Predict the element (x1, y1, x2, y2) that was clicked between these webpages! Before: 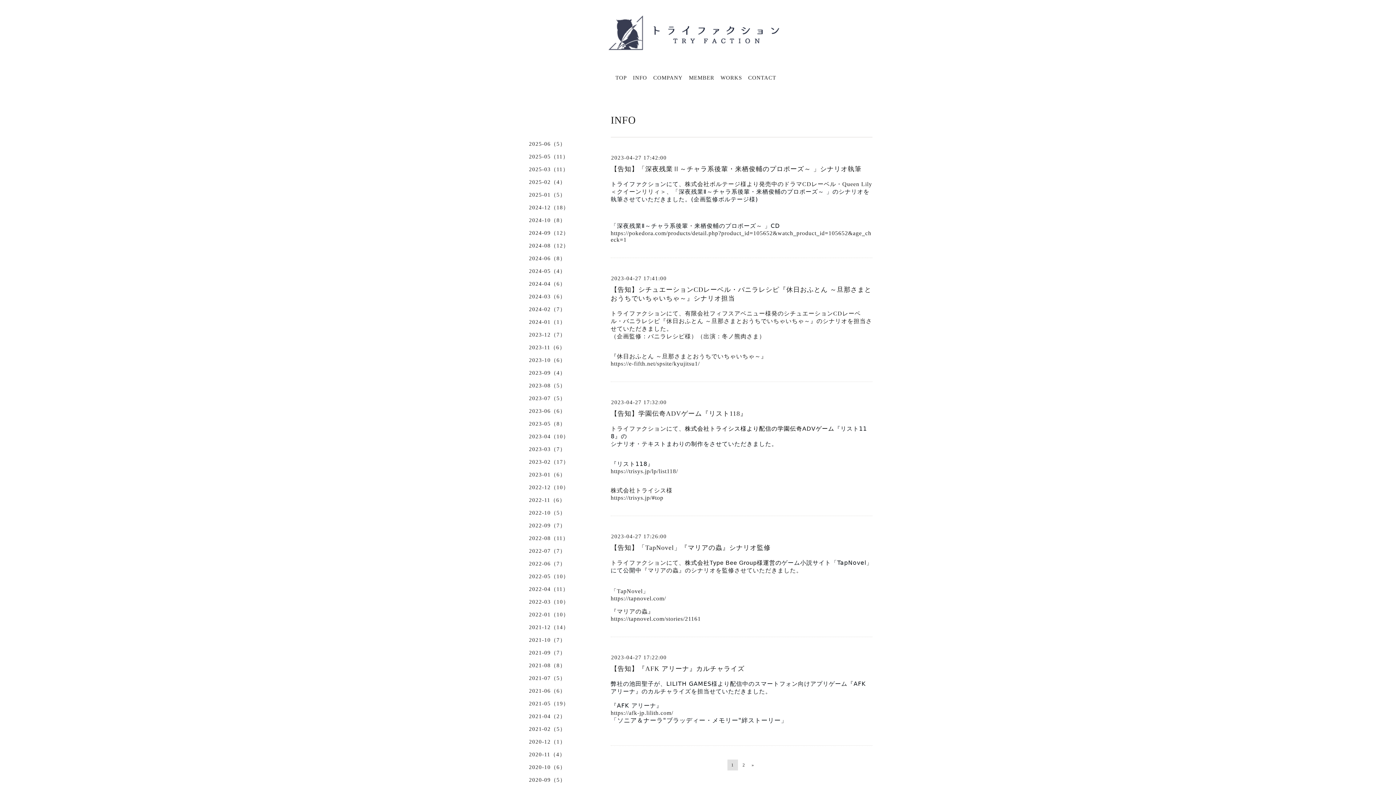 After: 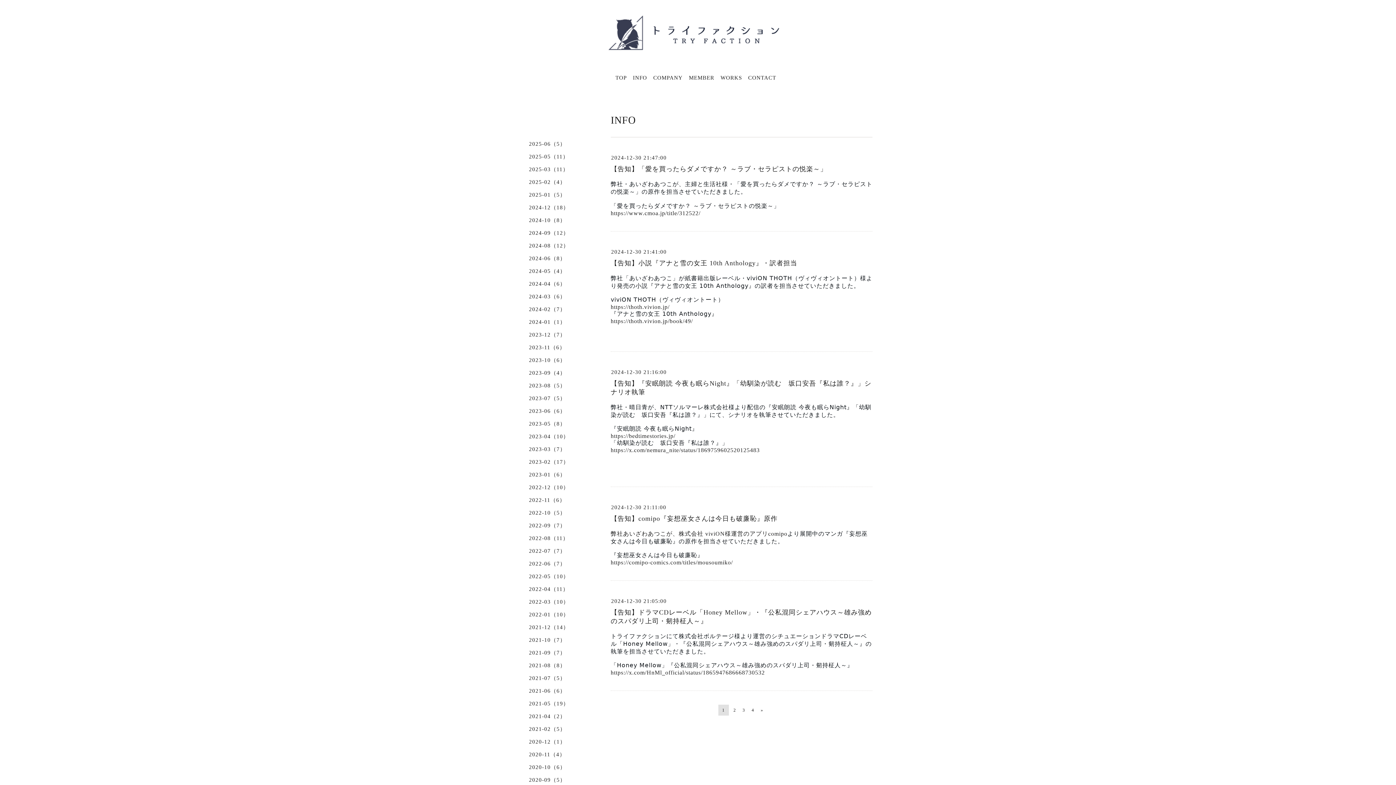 Action: label: 2024-12（18） bbox: (523, 204, 596, 216)